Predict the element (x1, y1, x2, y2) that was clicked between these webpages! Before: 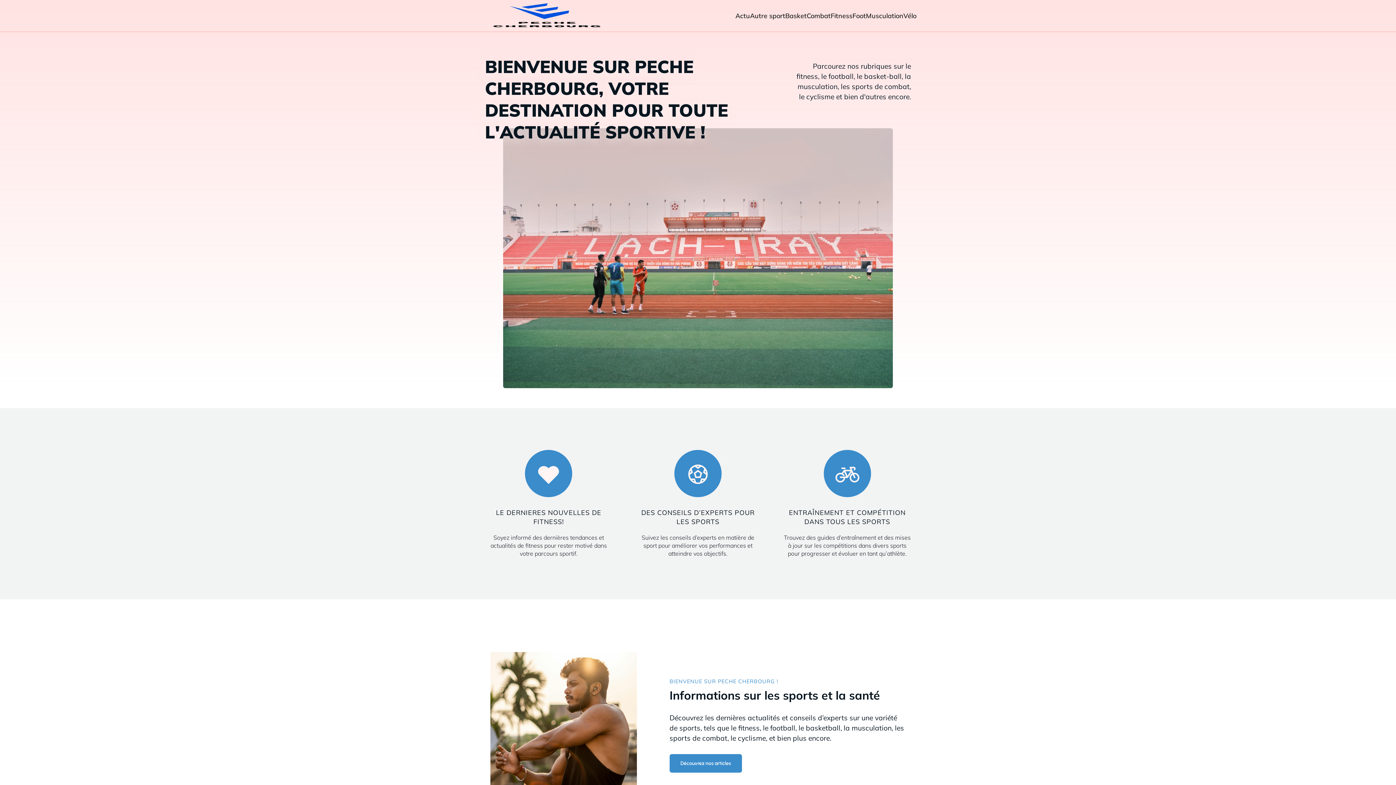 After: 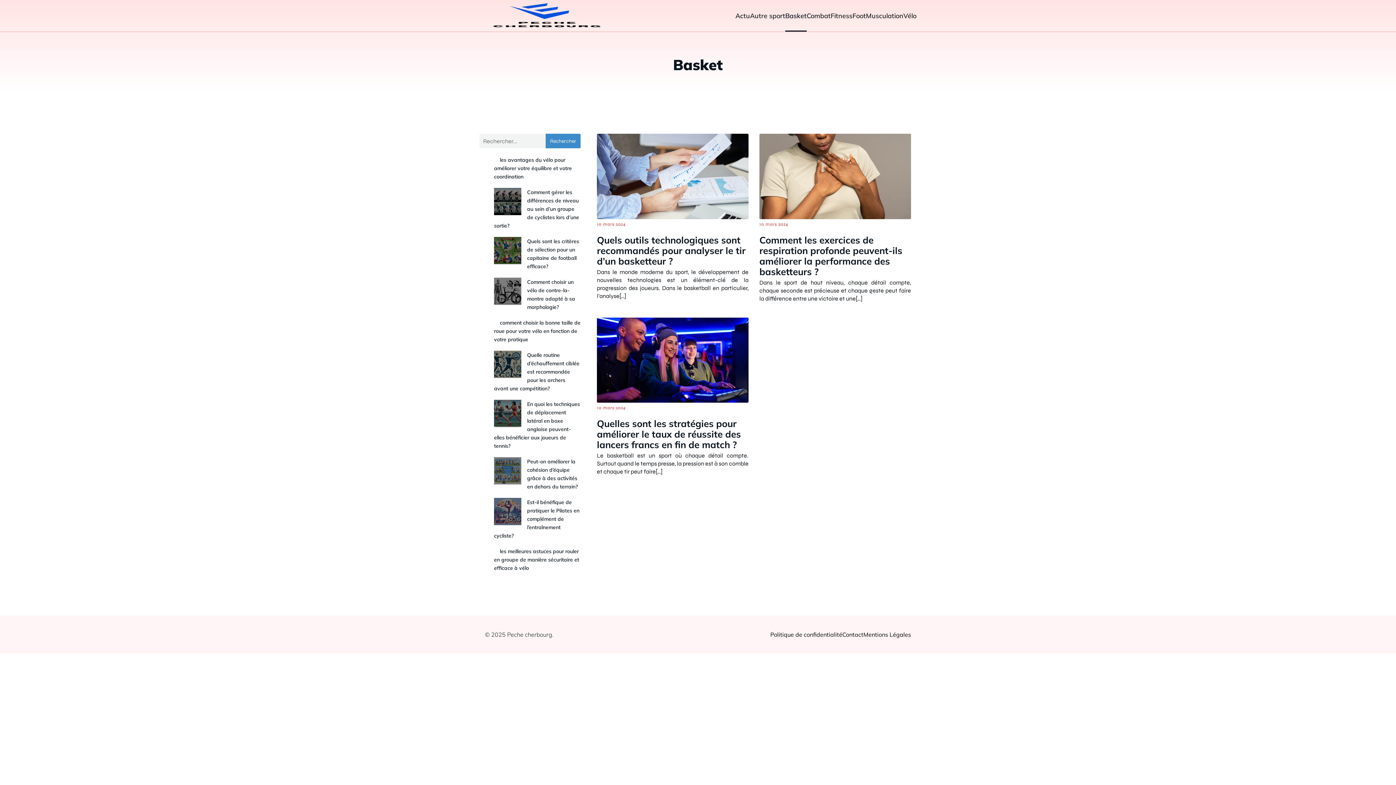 Action: label: Basket bbox: (785, 0, 806, 31)